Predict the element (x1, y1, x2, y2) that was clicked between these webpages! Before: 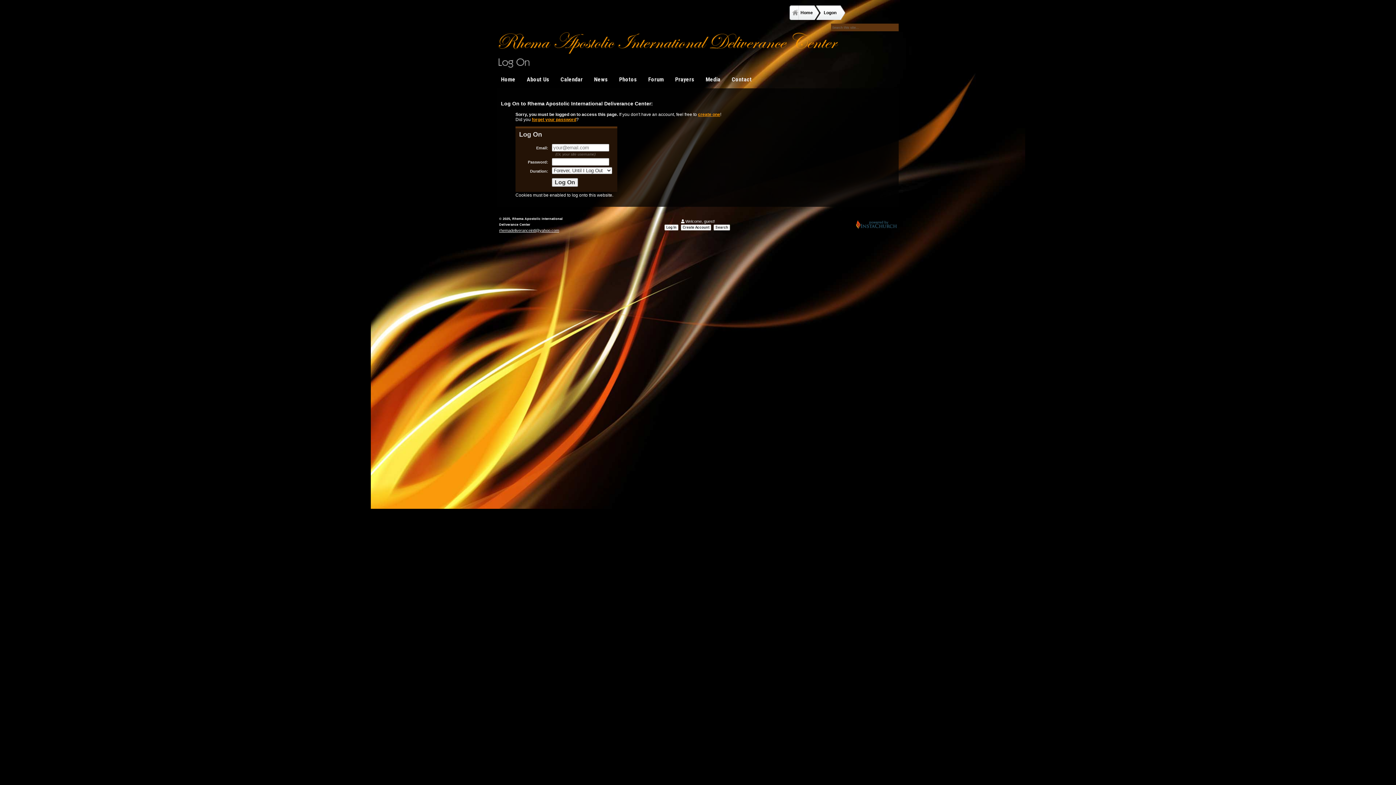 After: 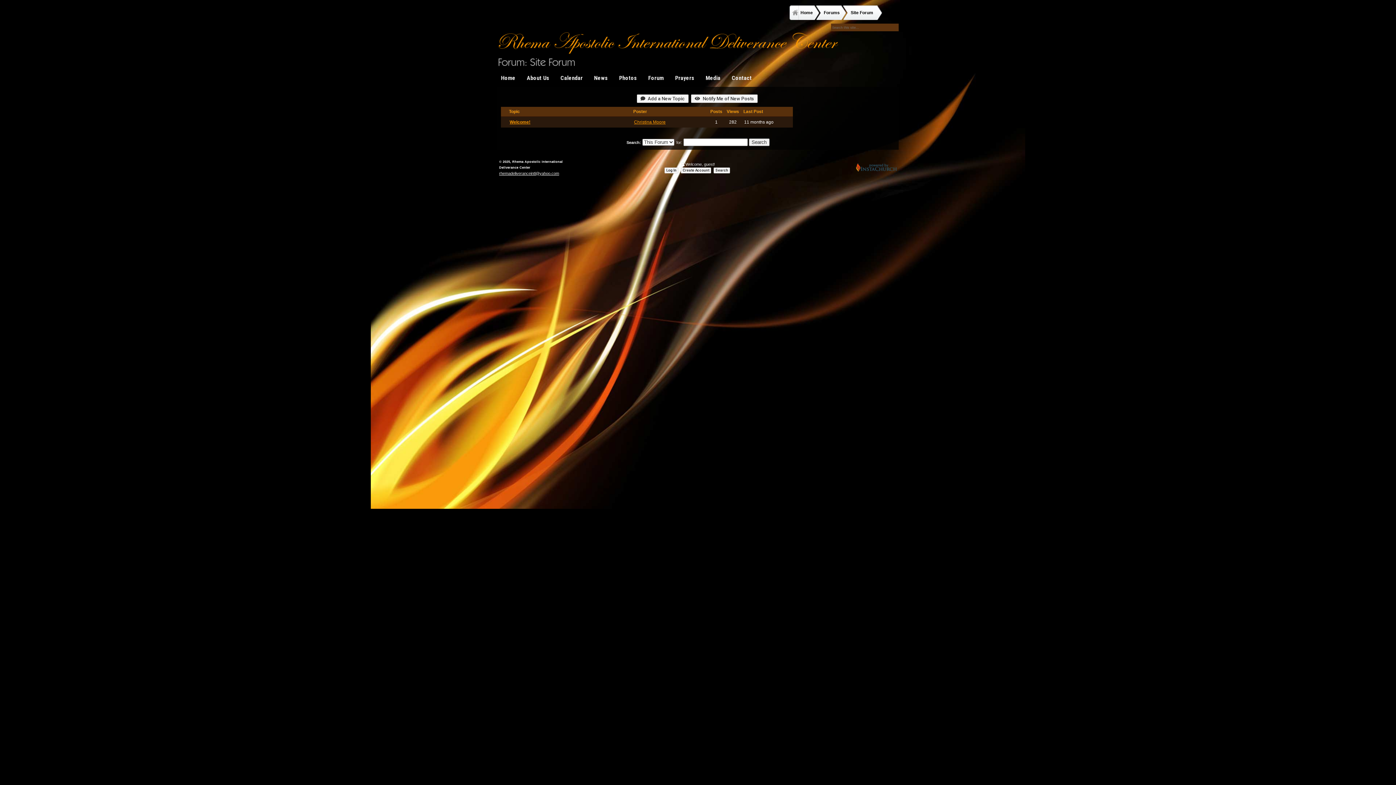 Action: bbox: (648, 76, 668, 82) label: Forum